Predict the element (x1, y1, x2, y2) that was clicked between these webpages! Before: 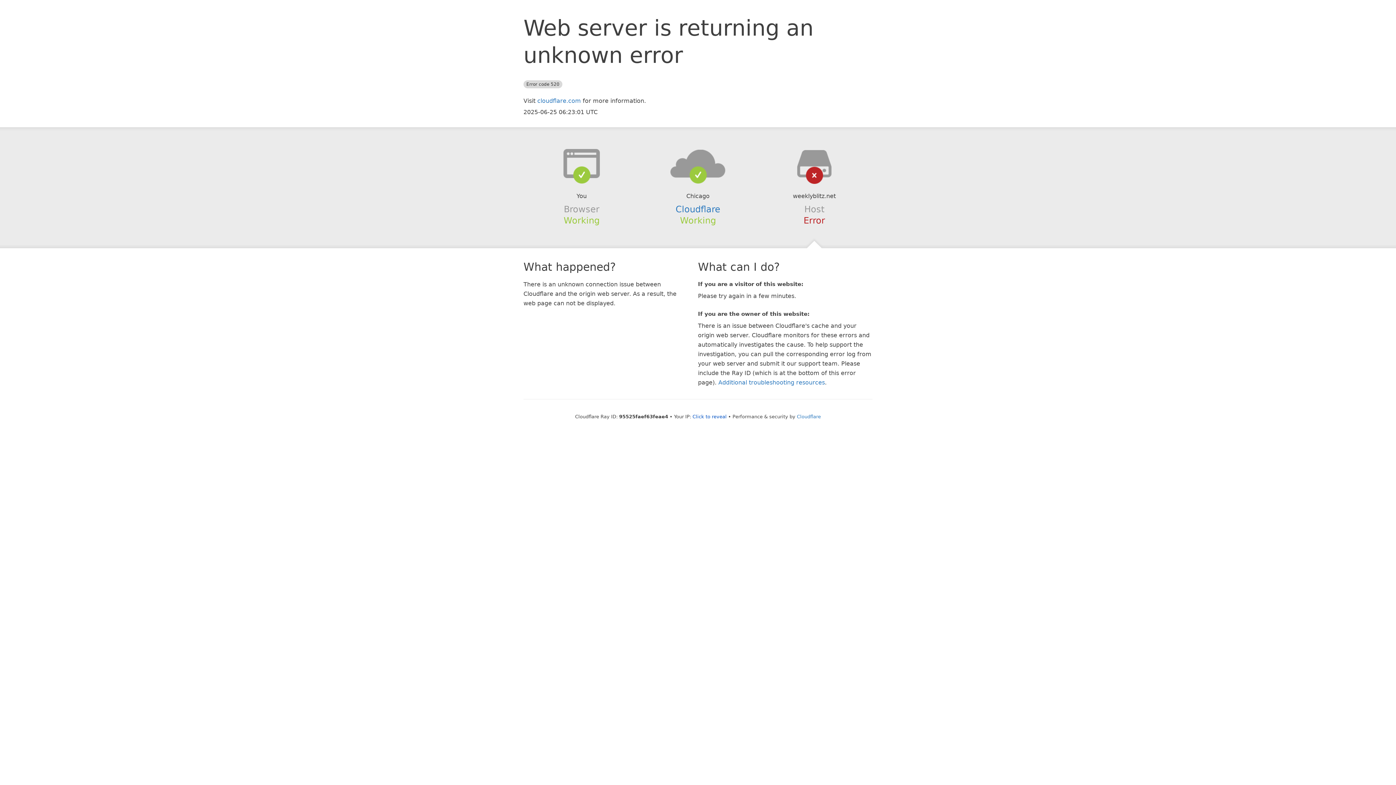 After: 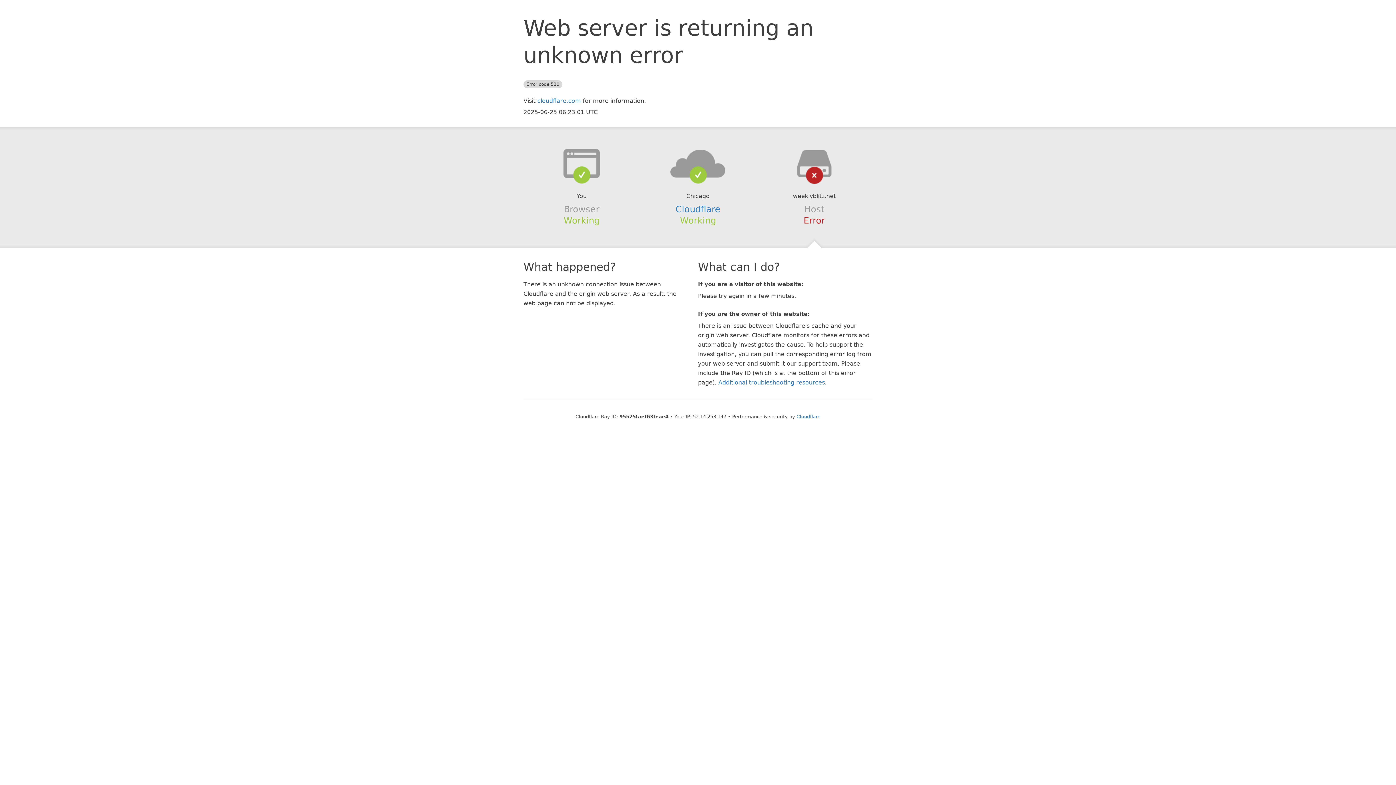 Action: bbox: (692, 414, 726, 419) label: Click to reveal